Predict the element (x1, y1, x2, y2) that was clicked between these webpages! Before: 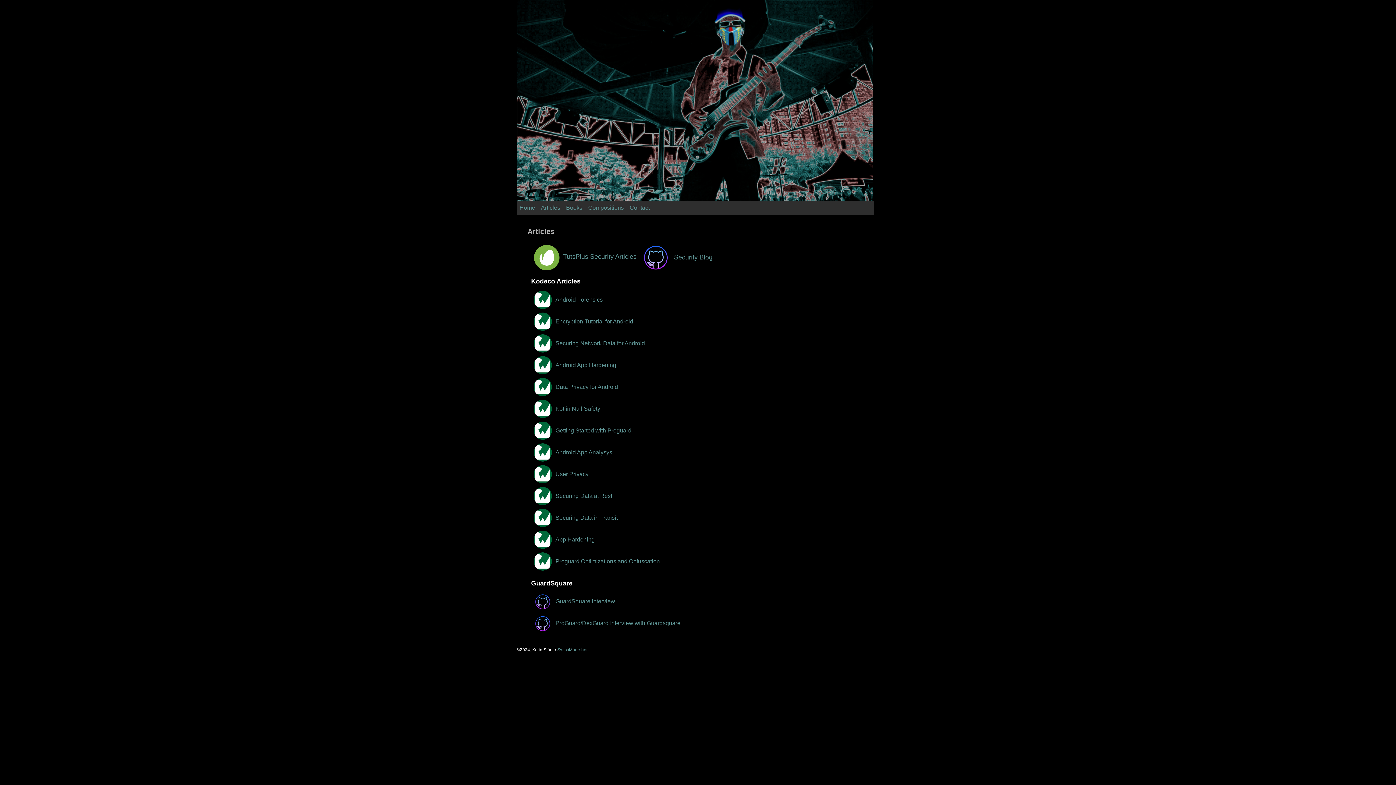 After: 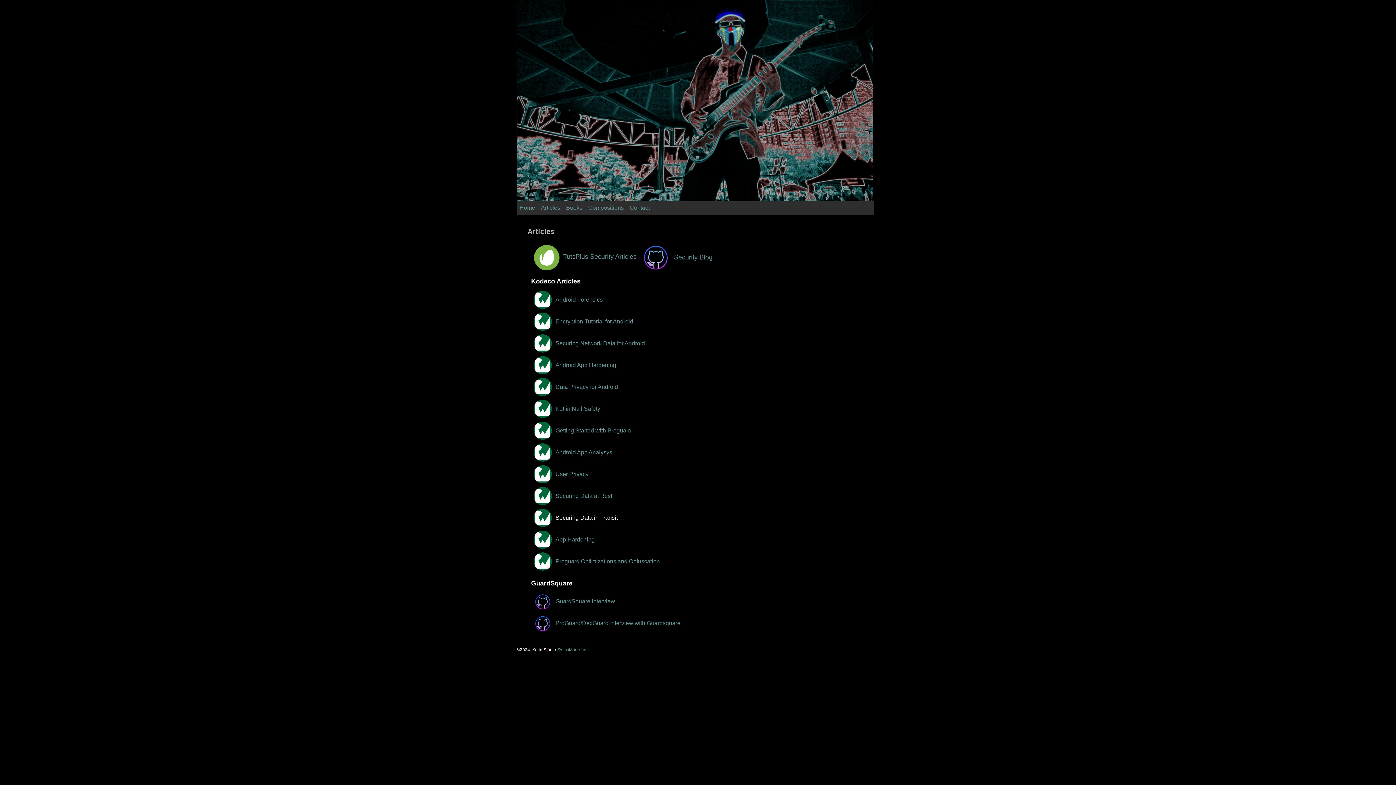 Action: bbox: (531, 509, 621, 527) label: Securing Data in Transit